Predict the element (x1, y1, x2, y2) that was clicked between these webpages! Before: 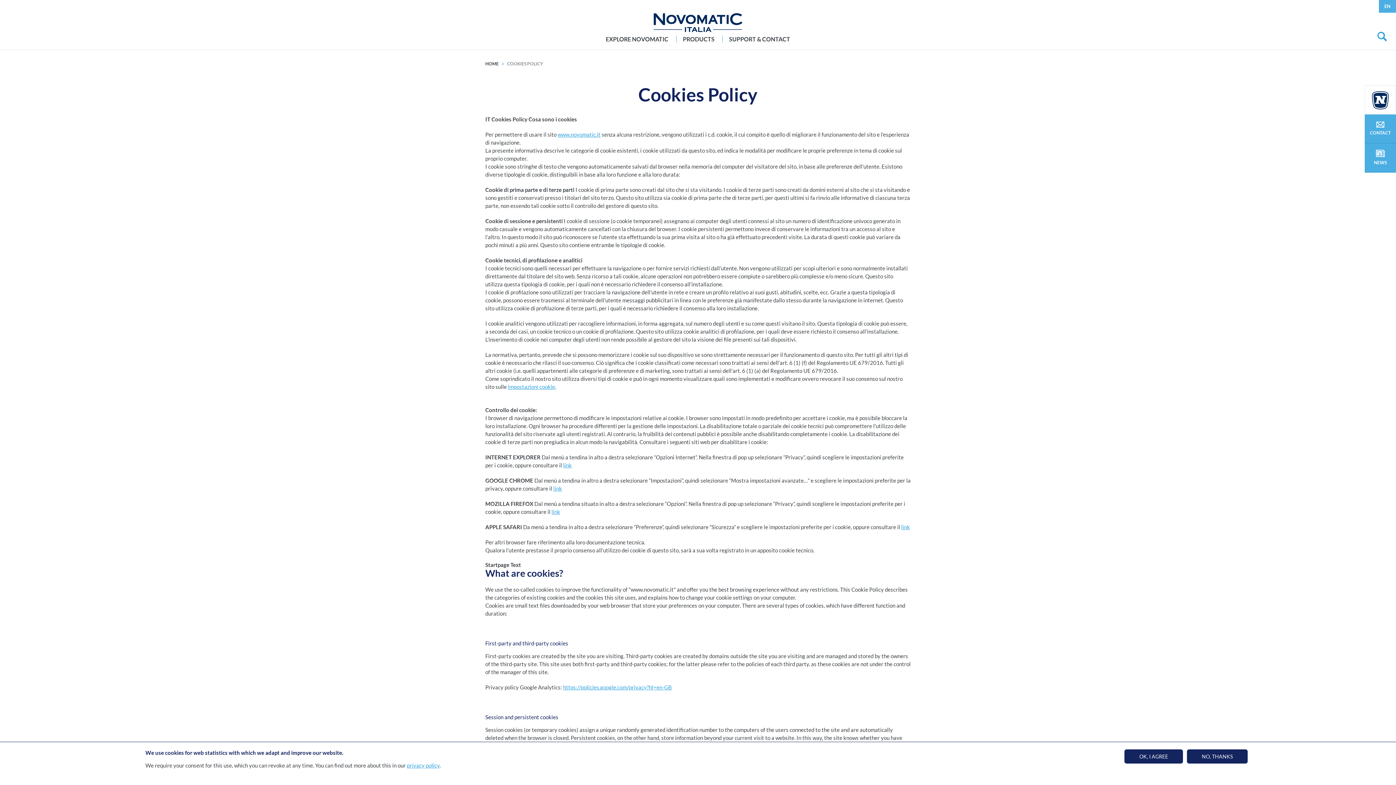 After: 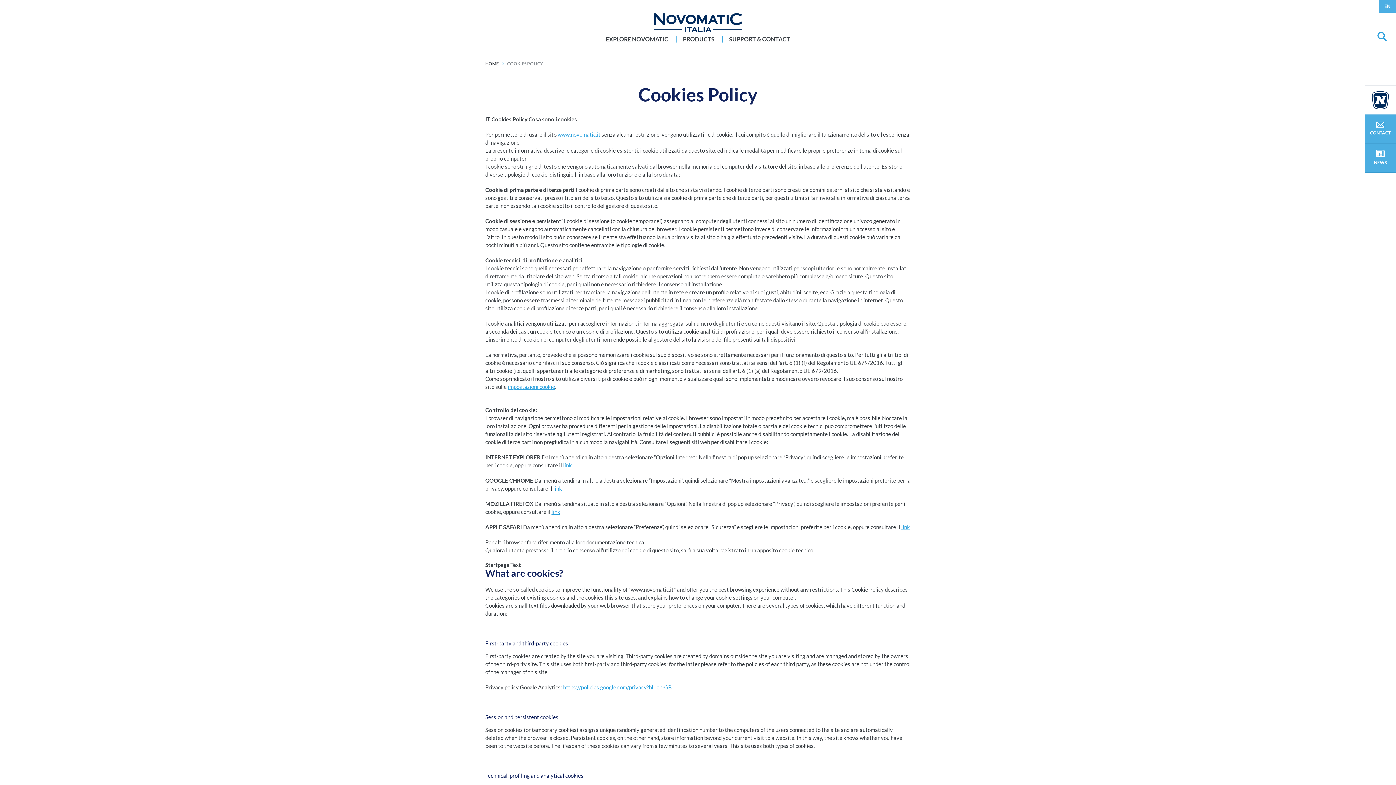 Action: bbox: (1187, 749, 1248, 764) label: NO, THANKS